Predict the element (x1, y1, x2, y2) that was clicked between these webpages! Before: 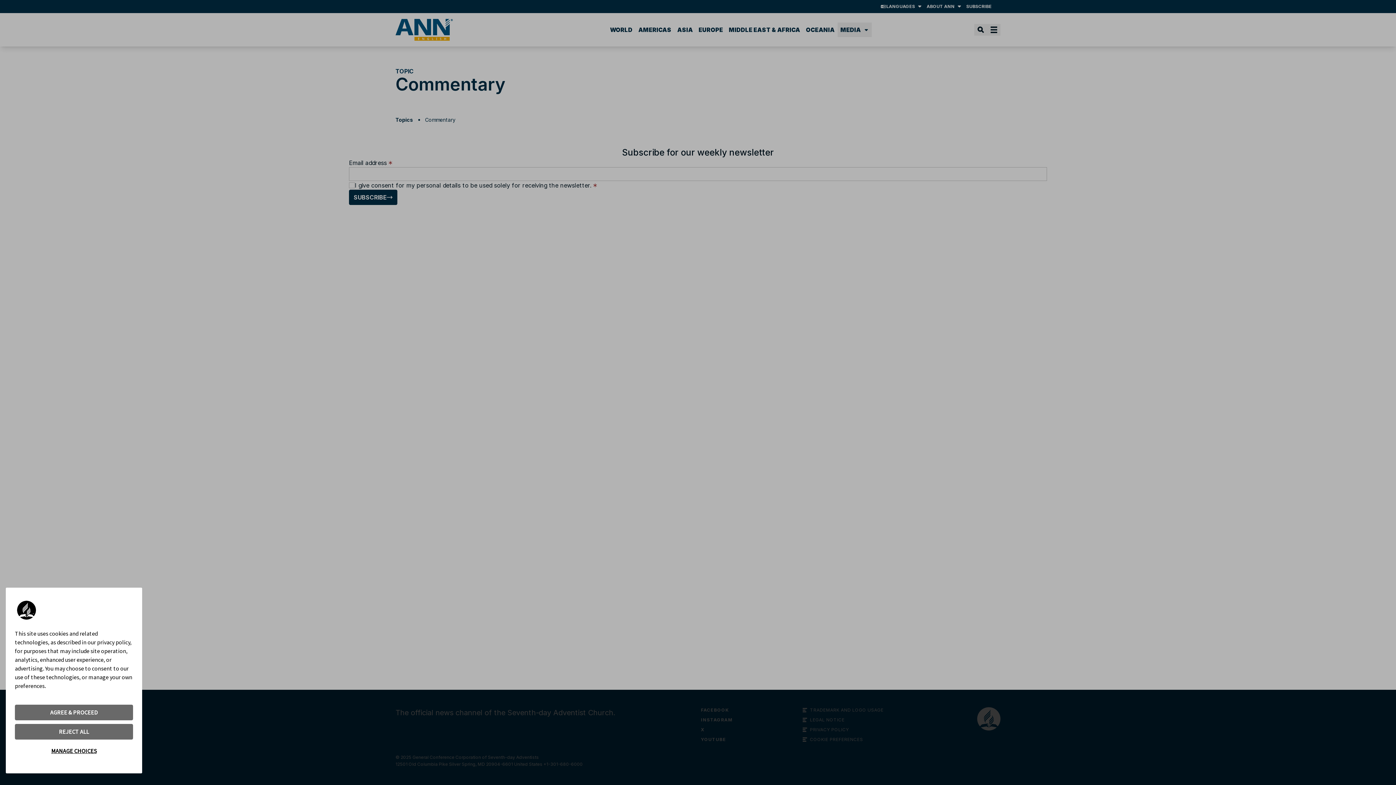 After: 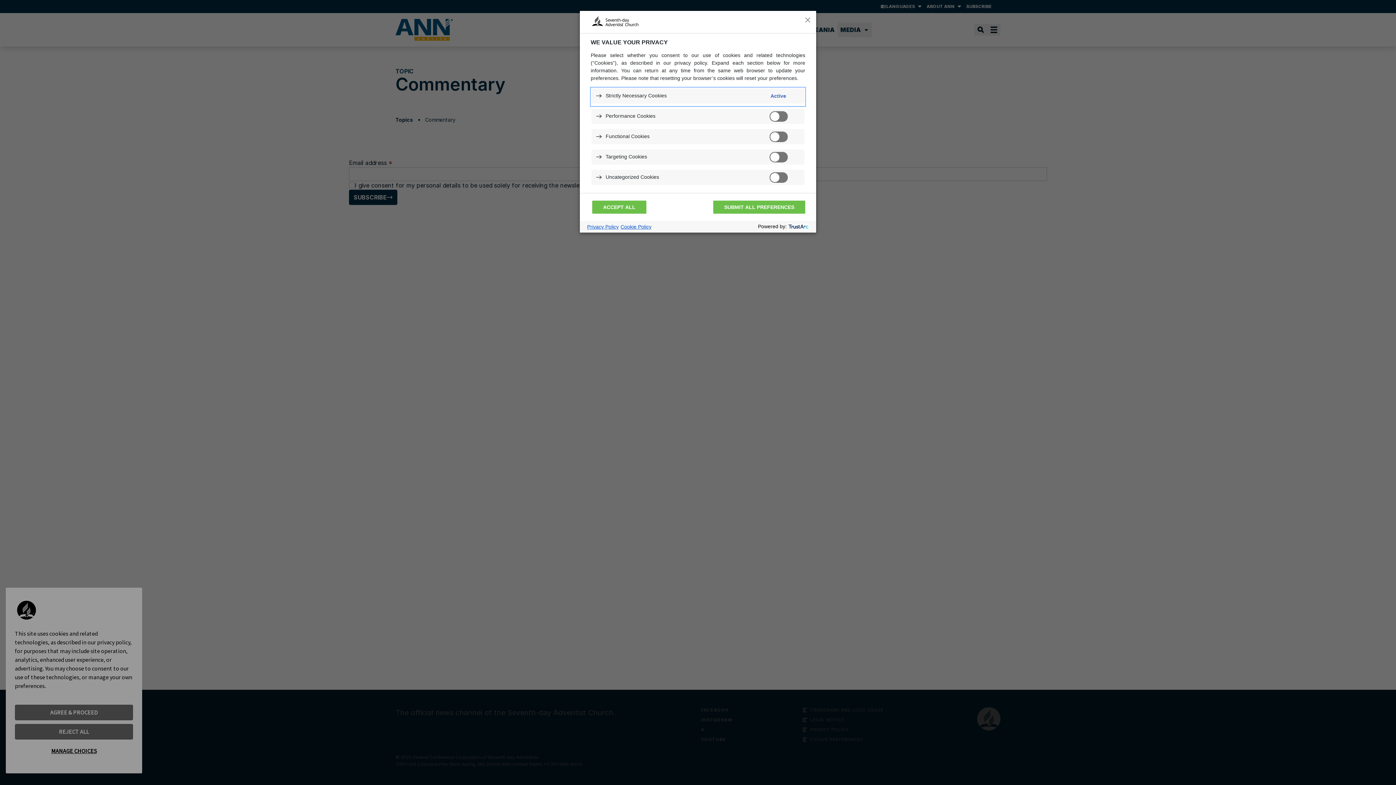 Action: bbox: (14, 743, 133, 759) label: MANAGE CHOICES